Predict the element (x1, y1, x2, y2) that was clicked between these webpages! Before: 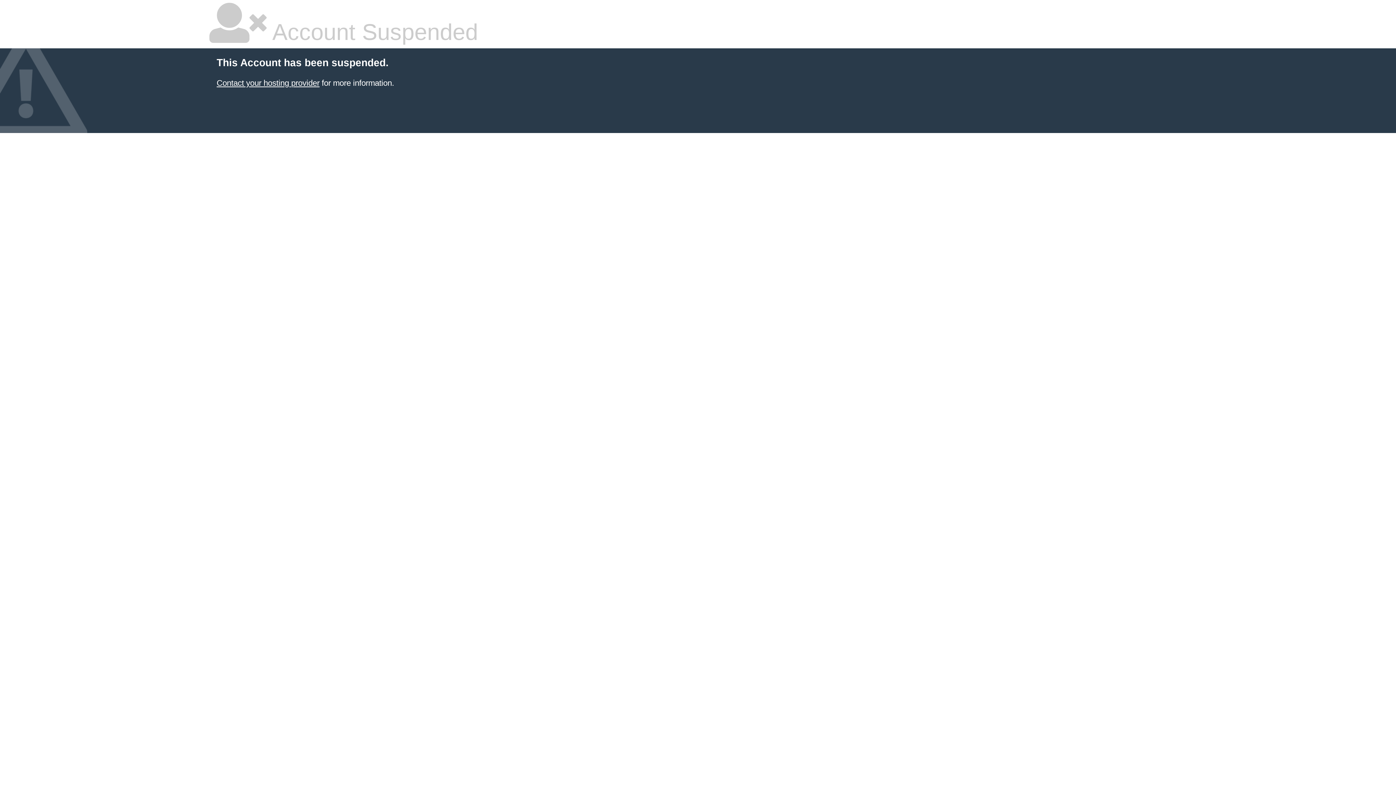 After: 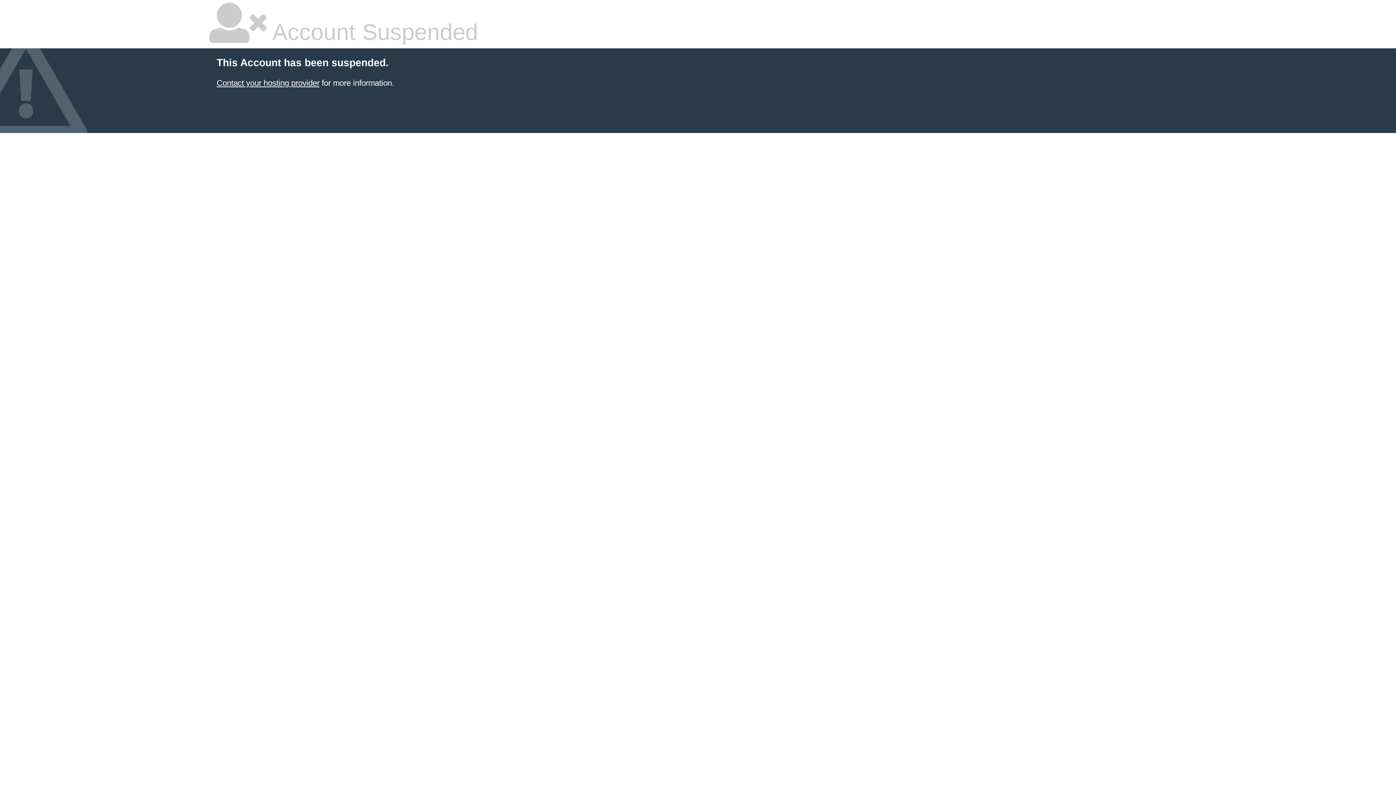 Action: bbox: (216, 78, 319, 87) label: Contact your hosting provider